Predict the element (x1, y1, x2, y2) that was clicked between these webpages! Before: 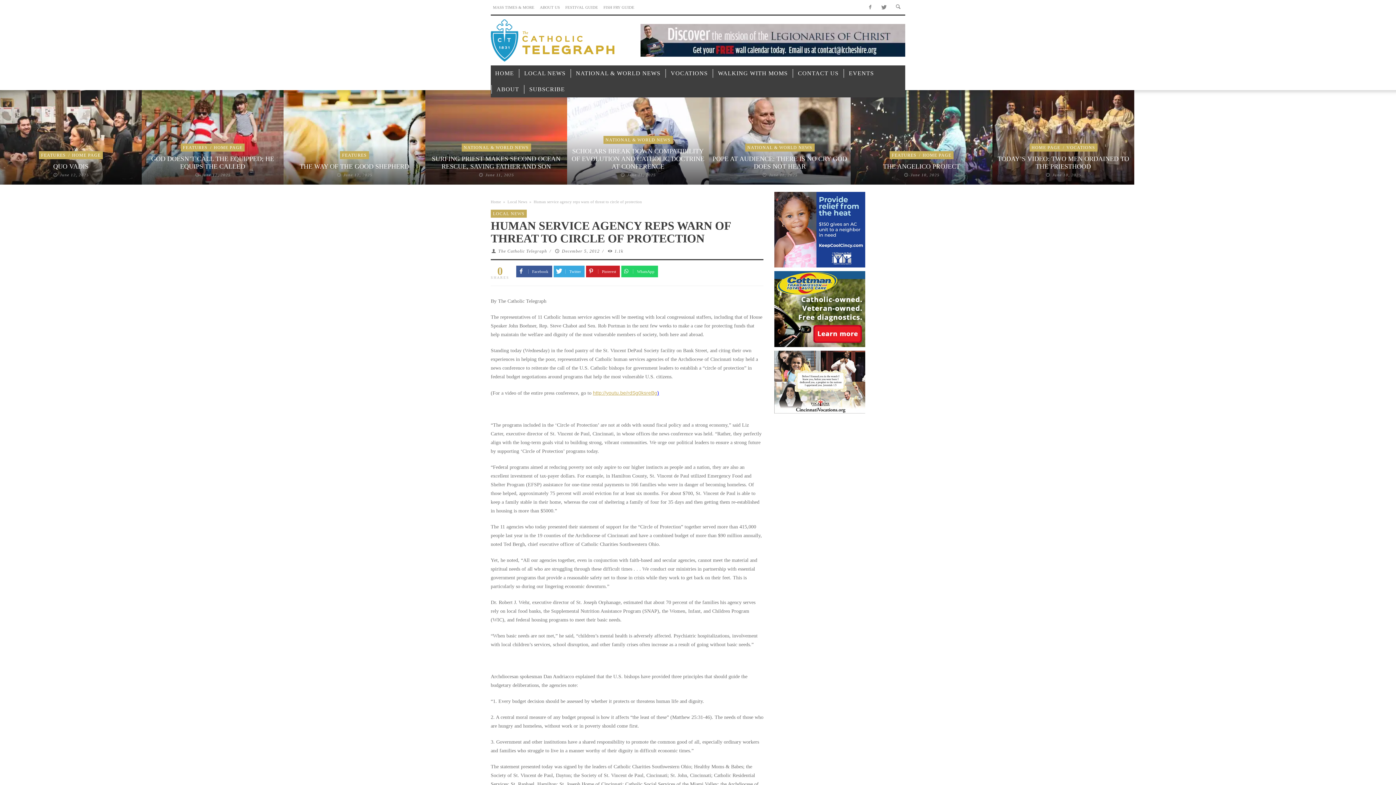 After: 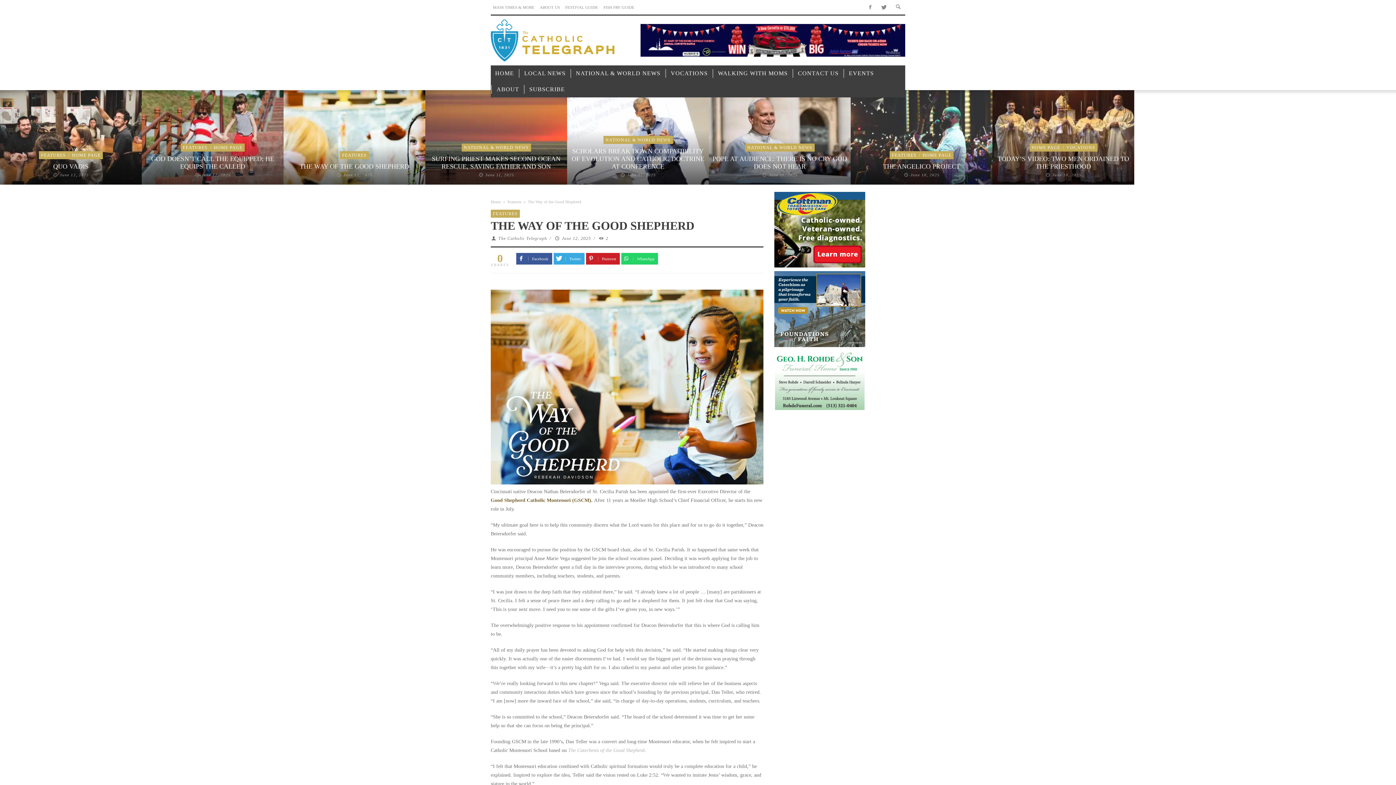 Action: bbox: (299, 162, 409, 170) label: THE WAY OF THE GOOD SHEPHERD